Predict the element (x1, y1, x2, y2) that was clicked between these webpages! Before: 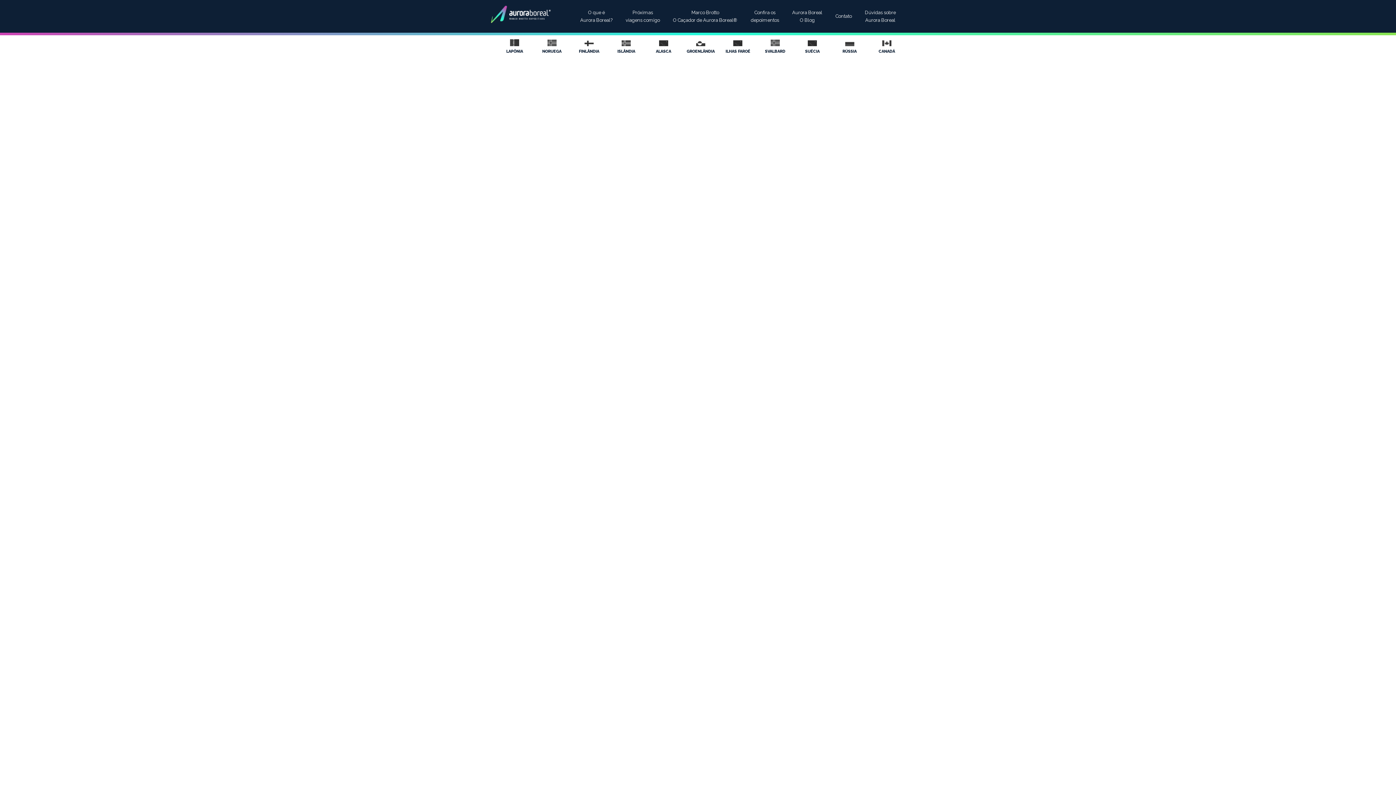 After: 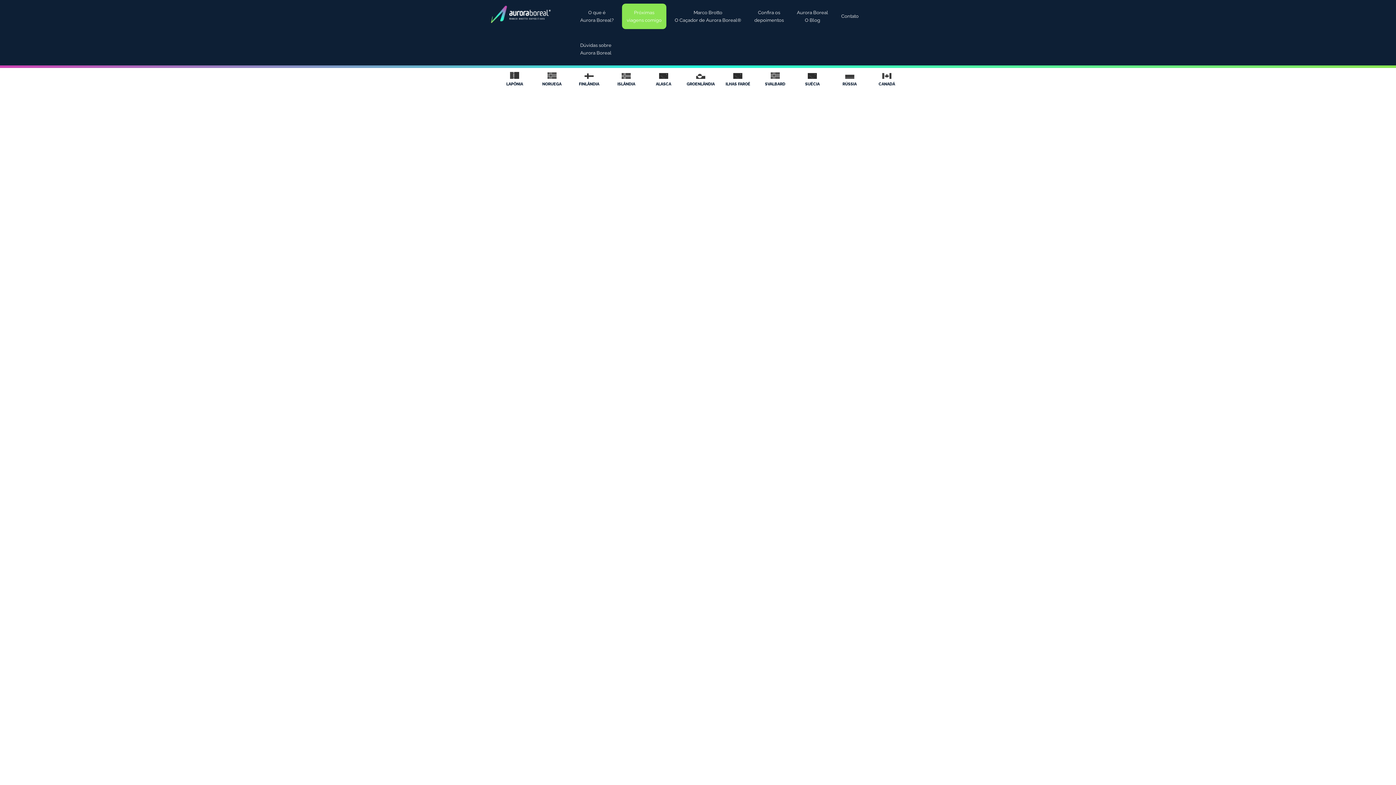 Action: bbox: (622, 3, 666, 29) label: Próximas
viagens comigo